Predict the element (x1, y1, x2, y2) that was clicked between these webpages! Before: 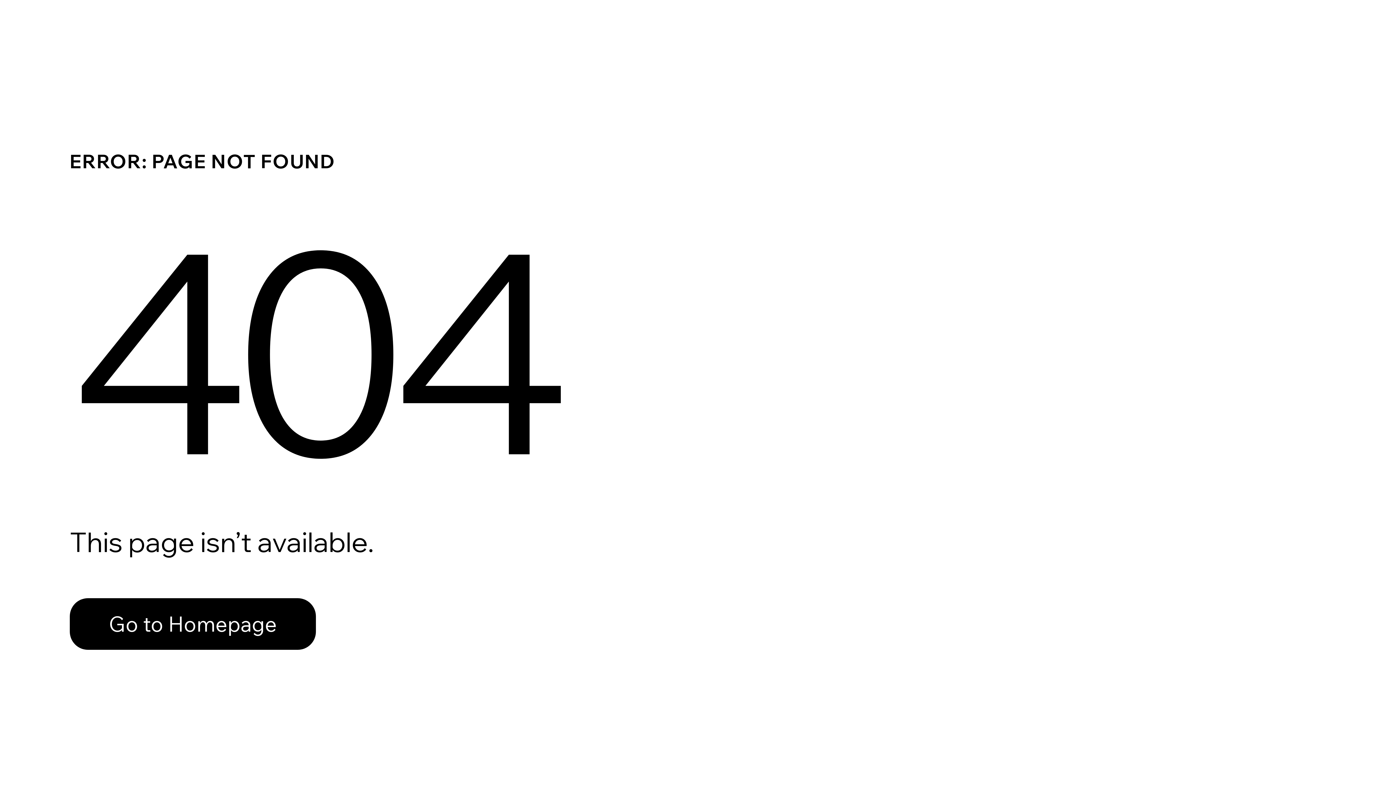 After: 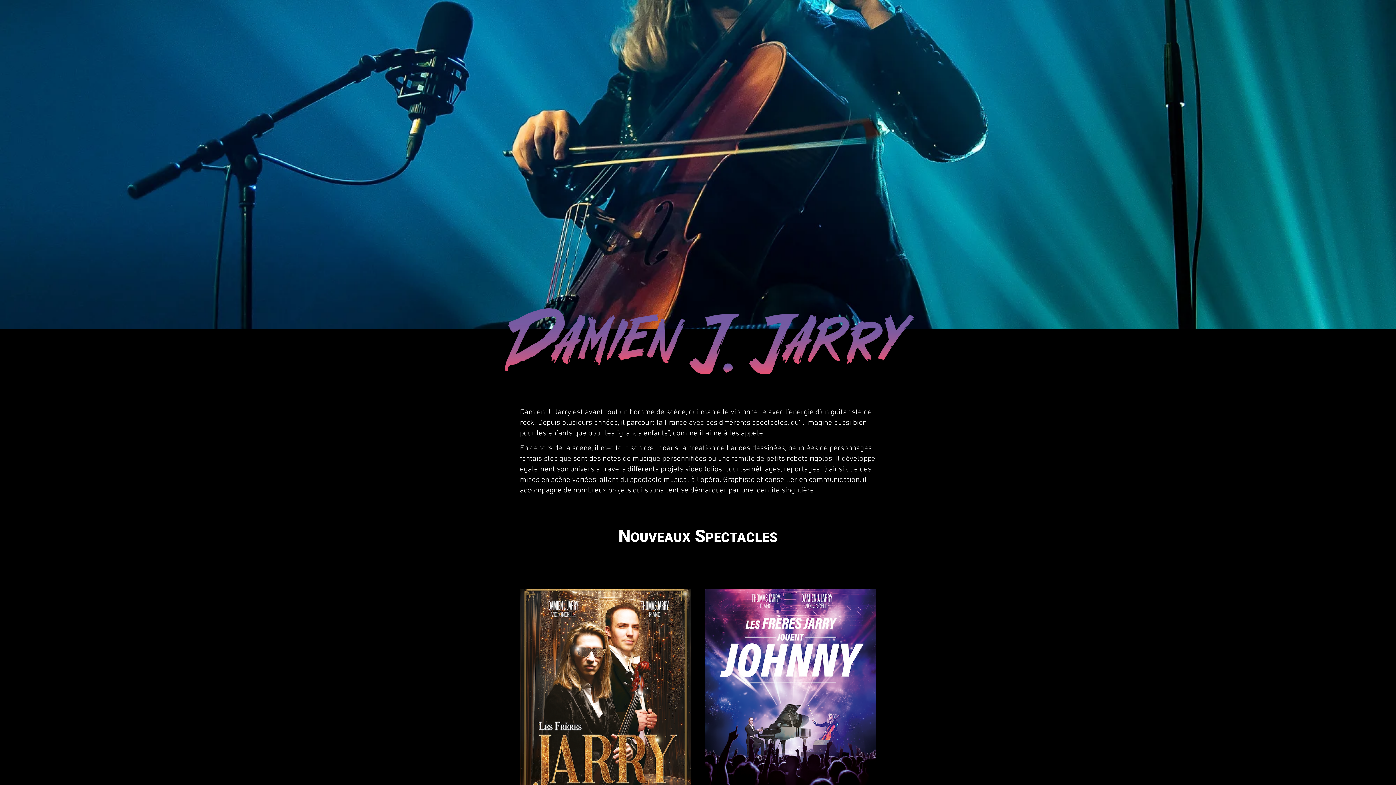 Action: bbox: (69, 598, 316, 650) label: Go to Homepage